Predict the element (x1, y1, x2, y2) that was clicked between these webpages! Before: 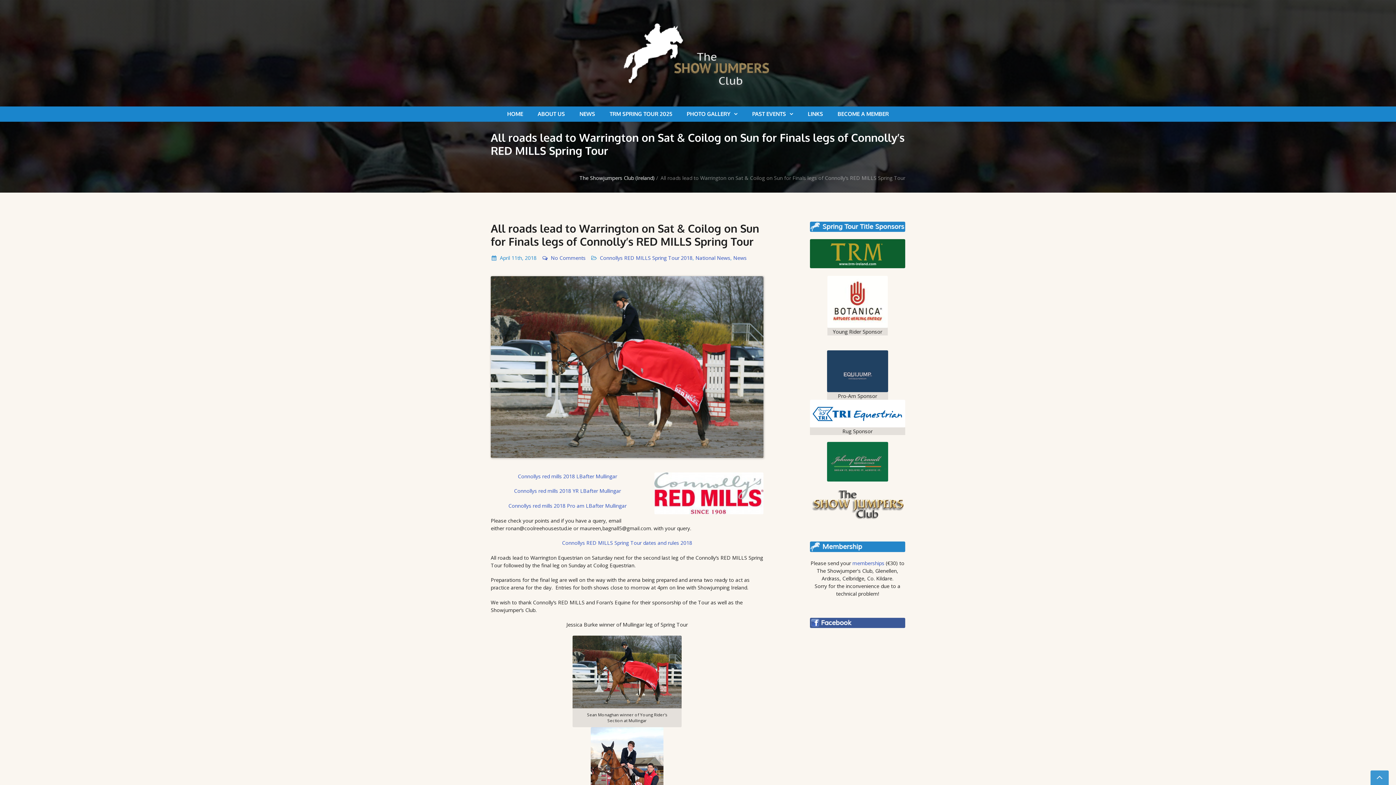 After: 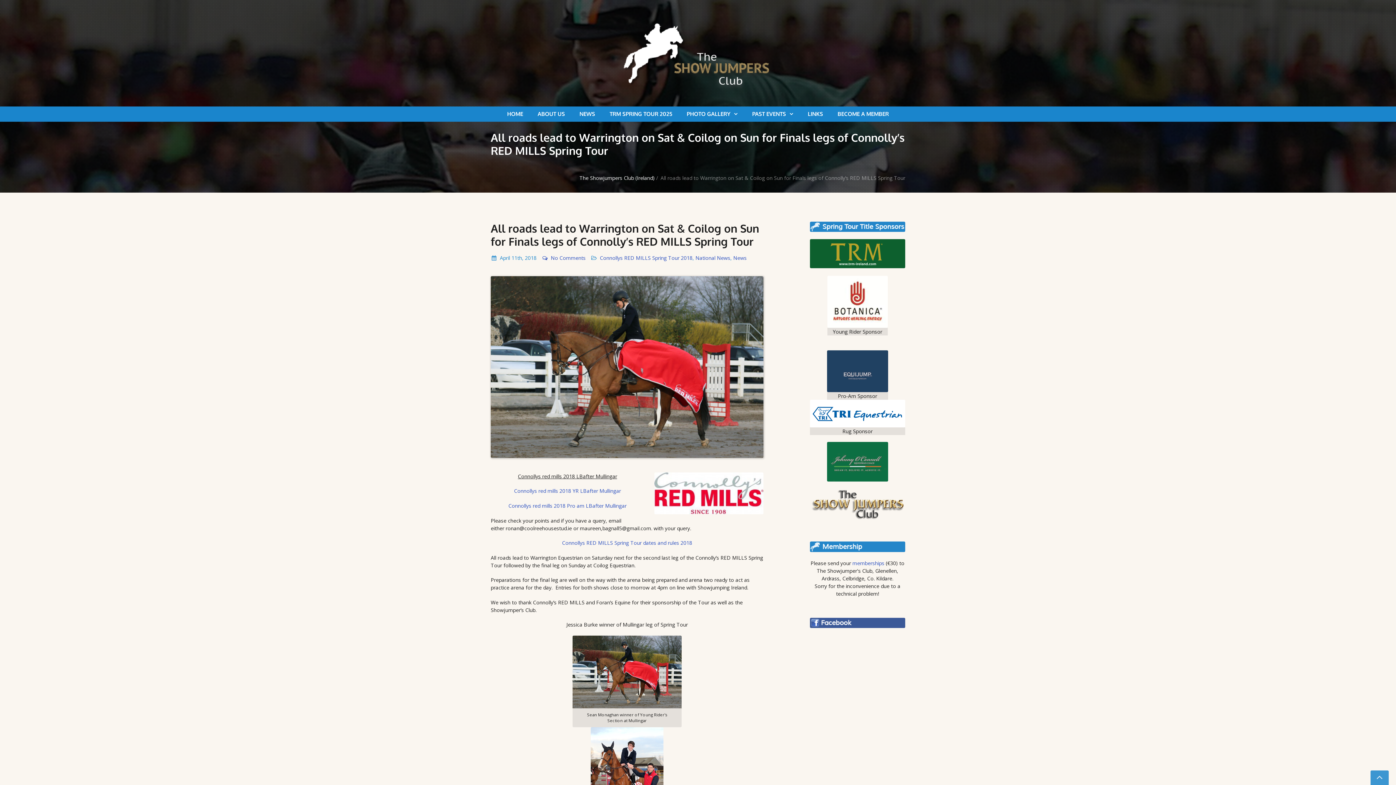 Action: label: Connollys red mills 2018 LBafter Mullingar bbox: (518, 472, 617, 479)